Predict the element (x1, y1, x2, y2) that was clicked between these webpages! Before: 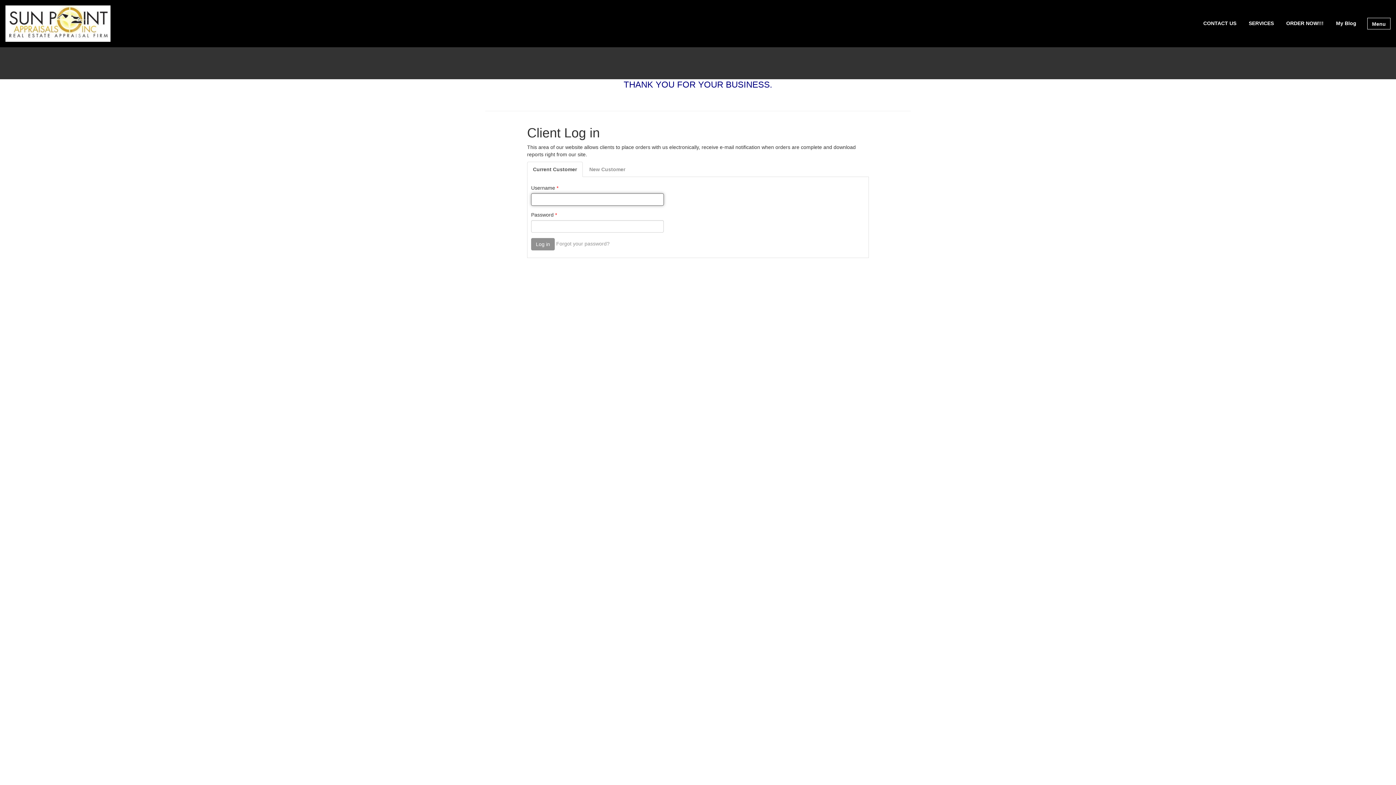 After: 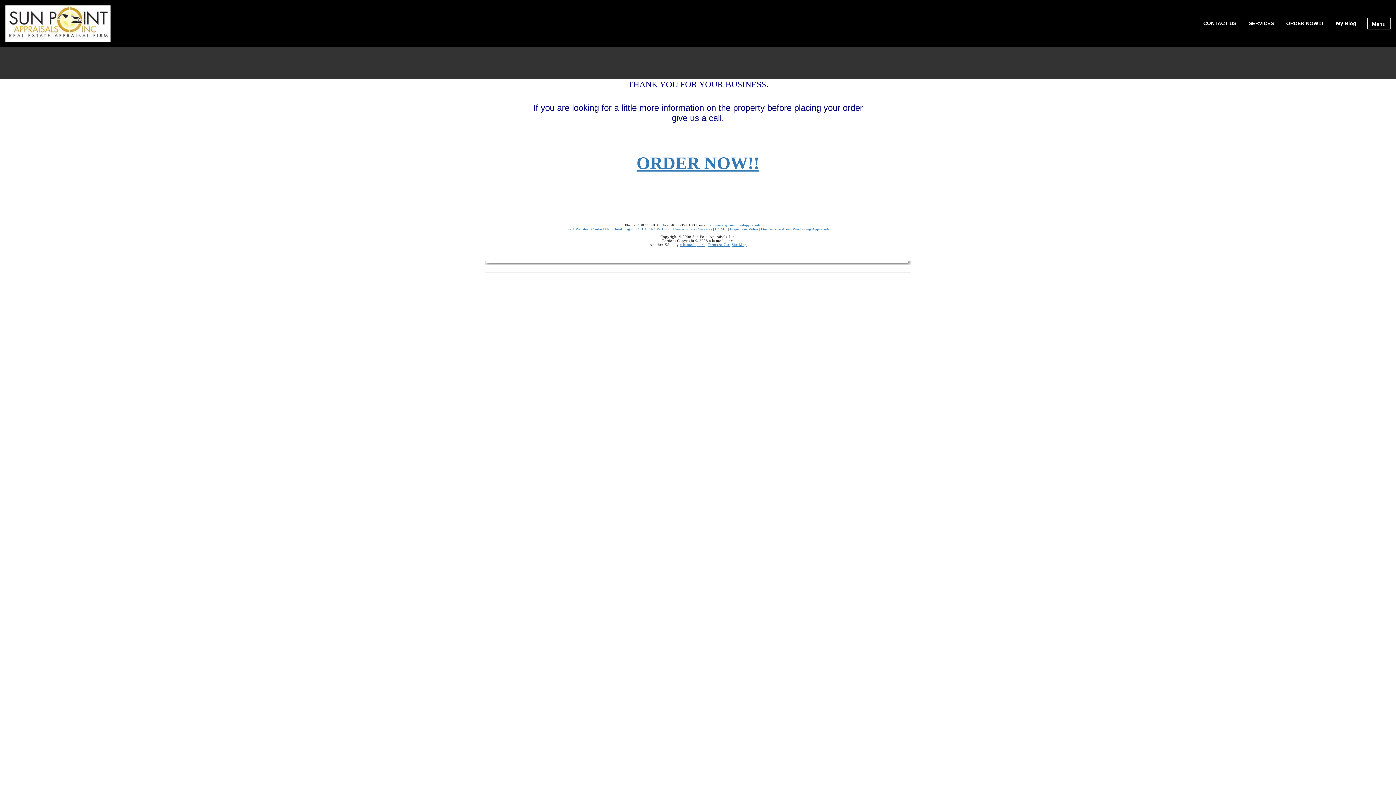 Action: label: ORDER NOW!!! bbox: (1281, 15, 1329, 31)